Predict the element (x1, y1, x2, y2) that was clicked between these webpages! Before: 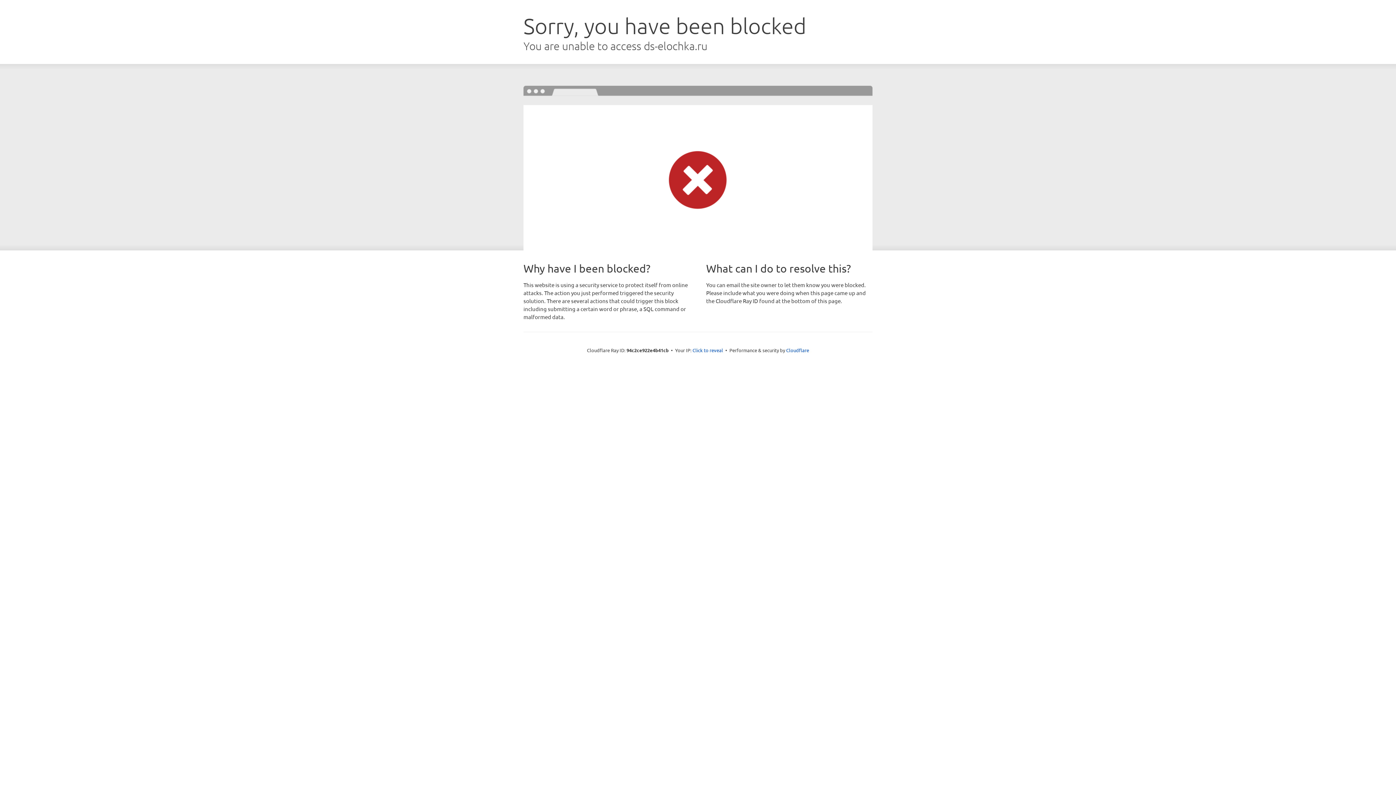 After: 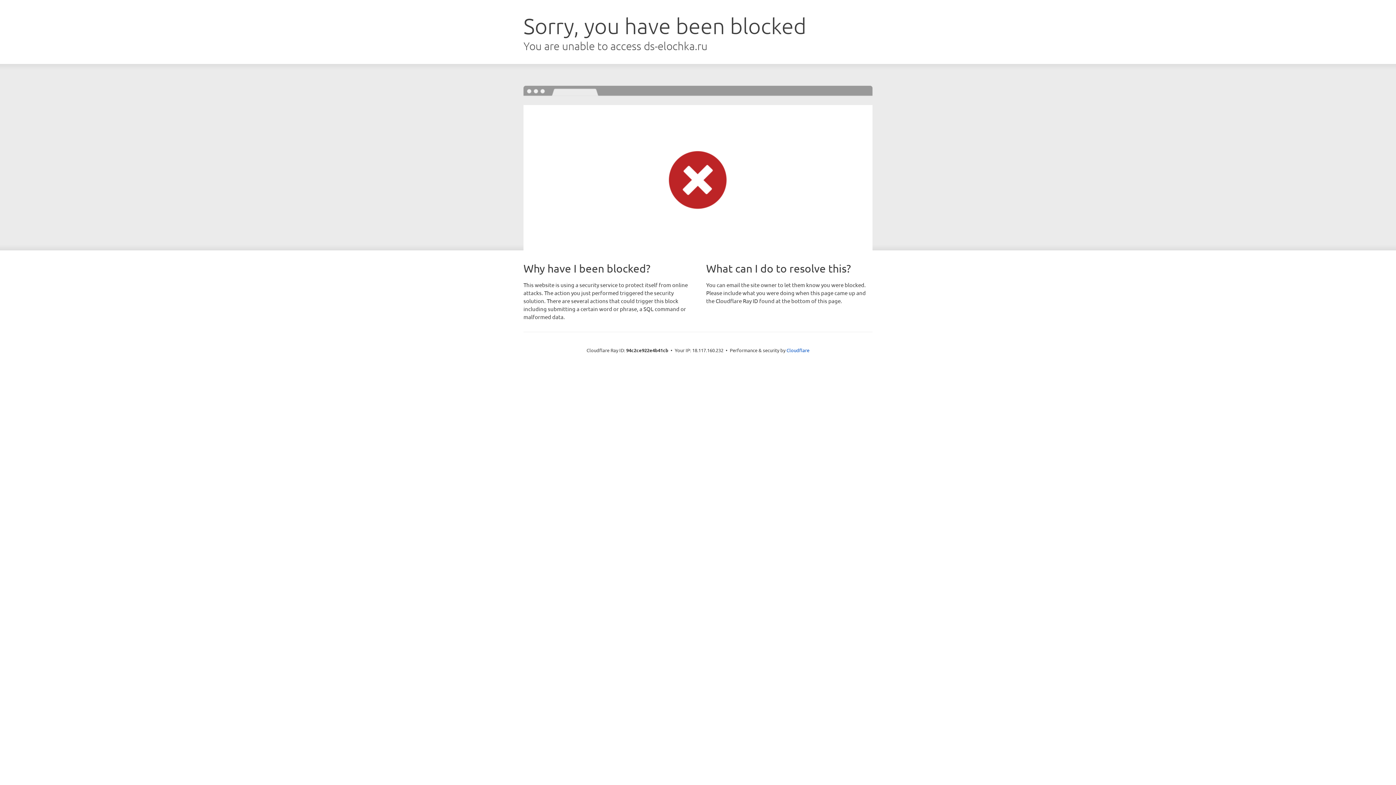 Action: label: Click to reveal bbox: (692, 346, 723, 353)